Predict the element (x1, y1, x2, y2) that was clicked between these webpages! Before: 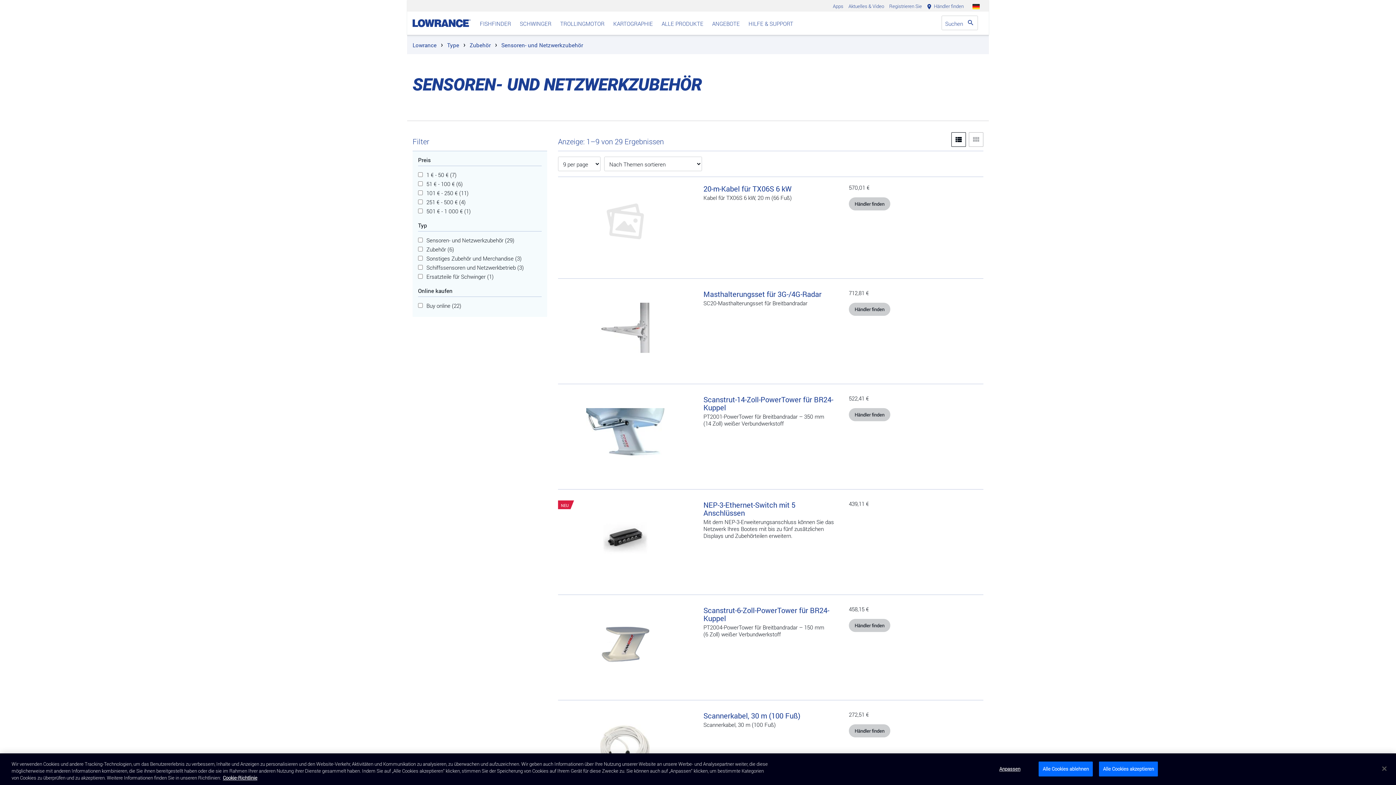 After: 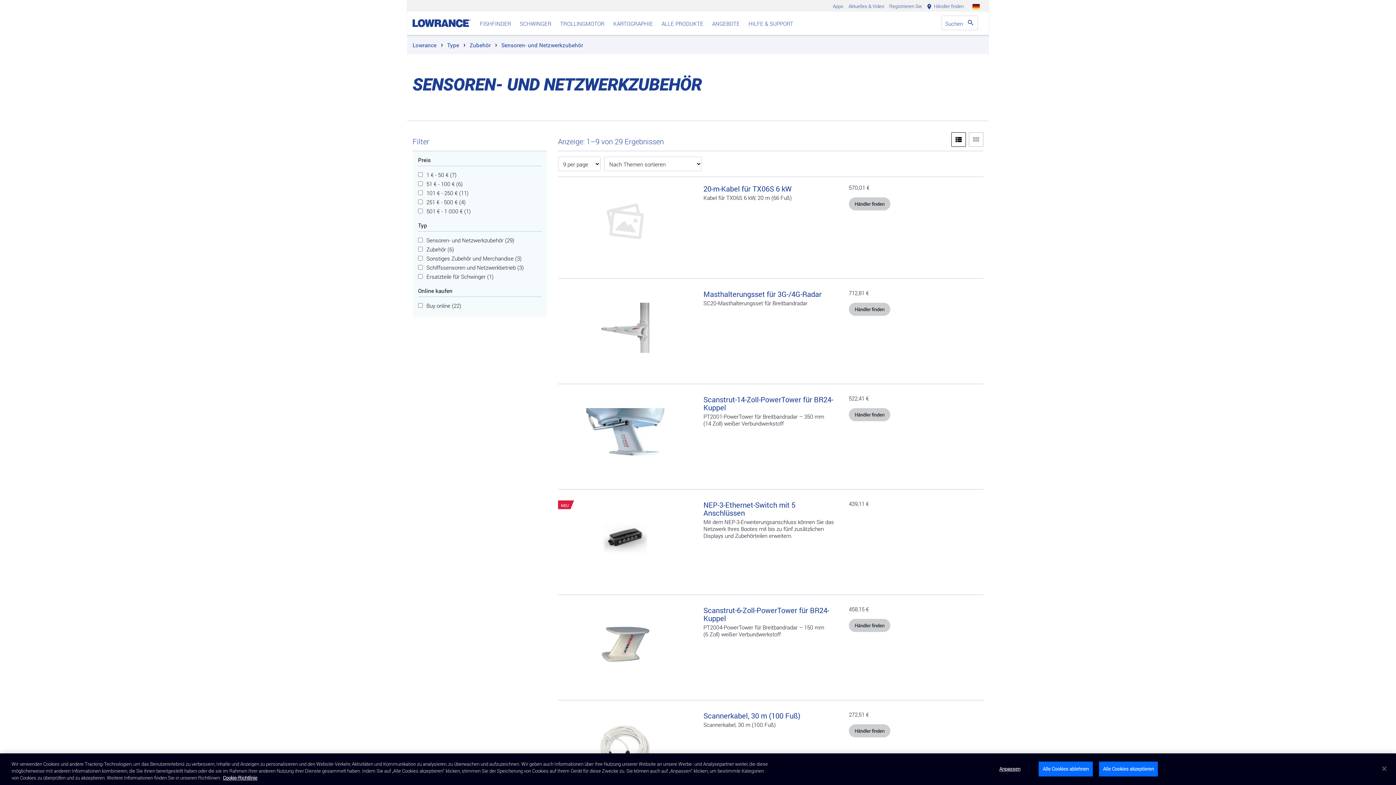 Action: bbox: (501, 41, 583, 48) label: Sensoren- und Netzwerkzubehör